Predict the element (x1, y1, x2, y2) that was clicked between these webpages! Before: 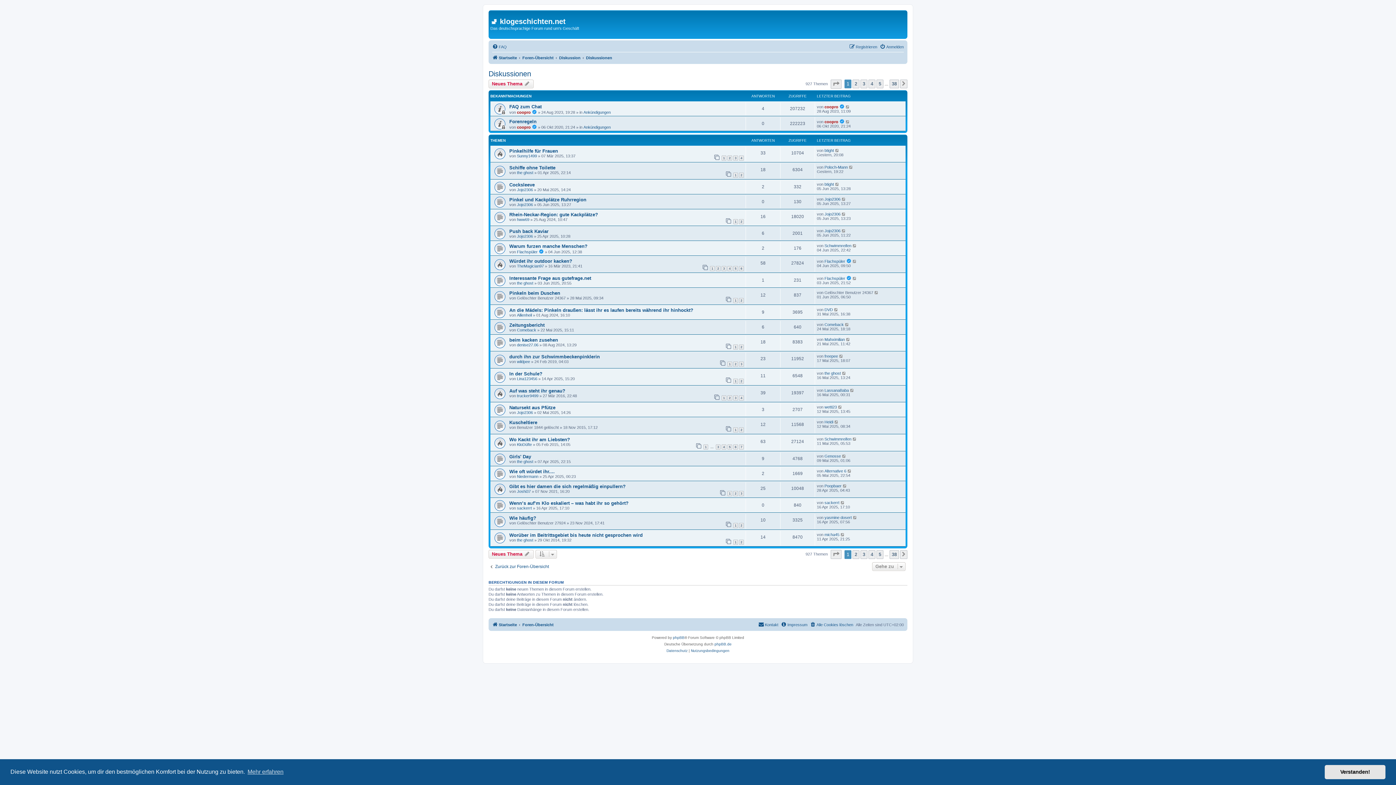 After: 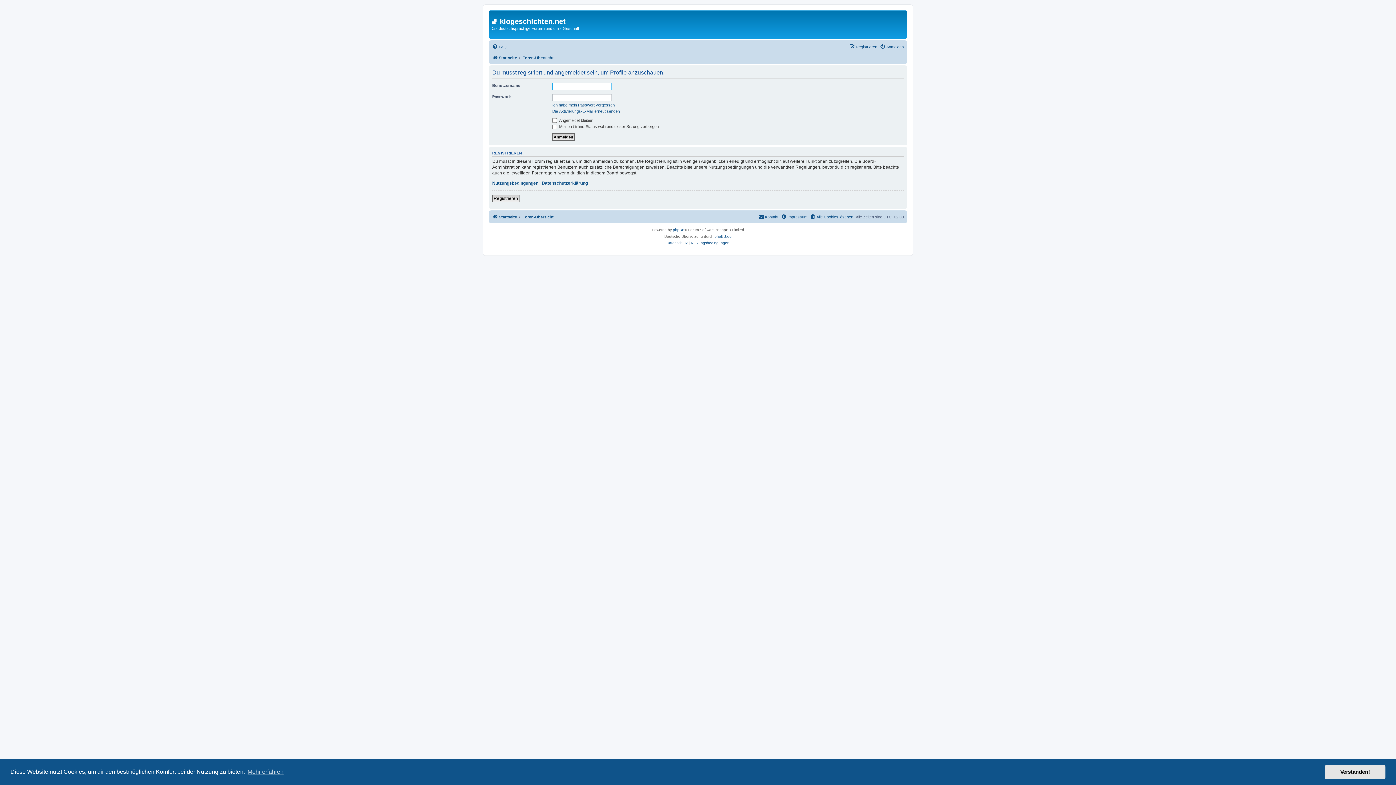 Action: label: the ghost bbox: (517, 459, 533, 463)